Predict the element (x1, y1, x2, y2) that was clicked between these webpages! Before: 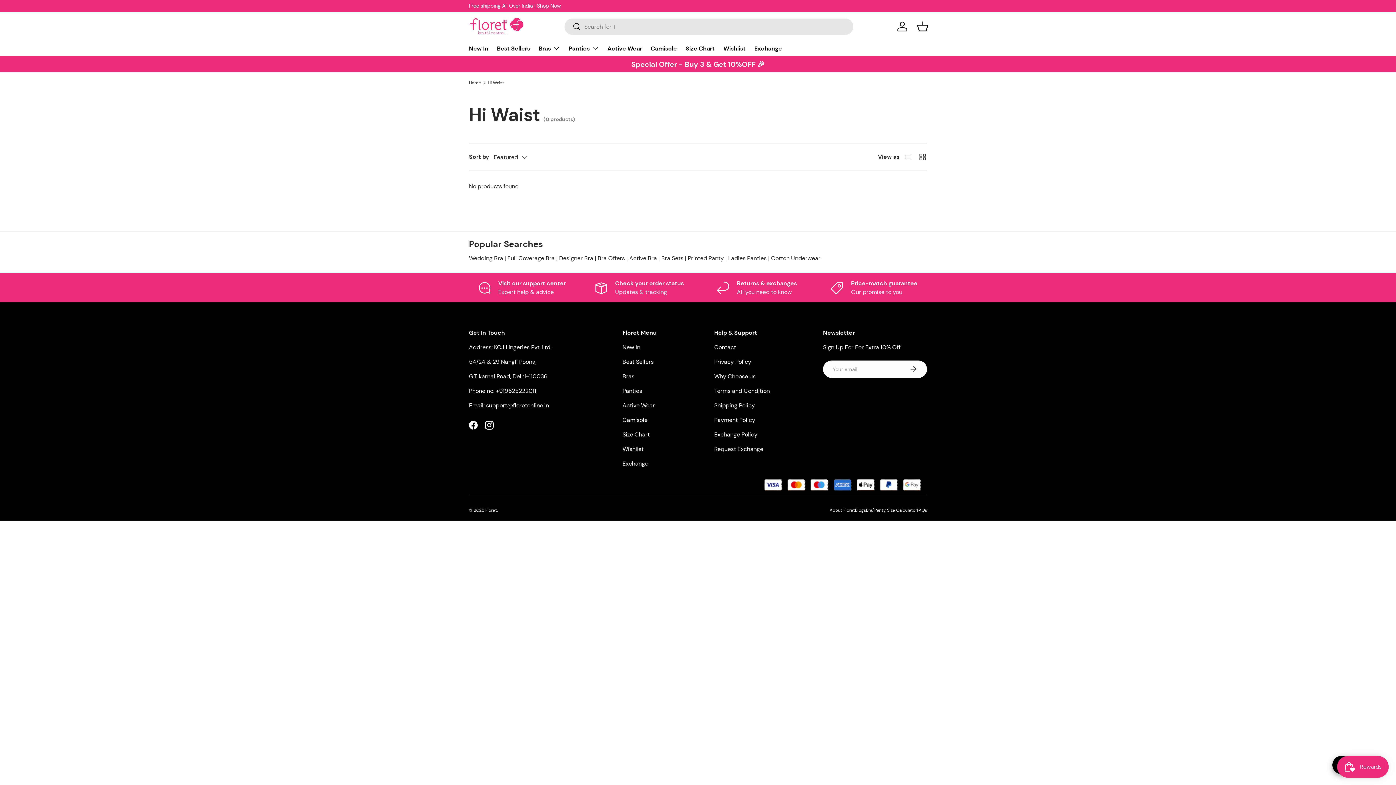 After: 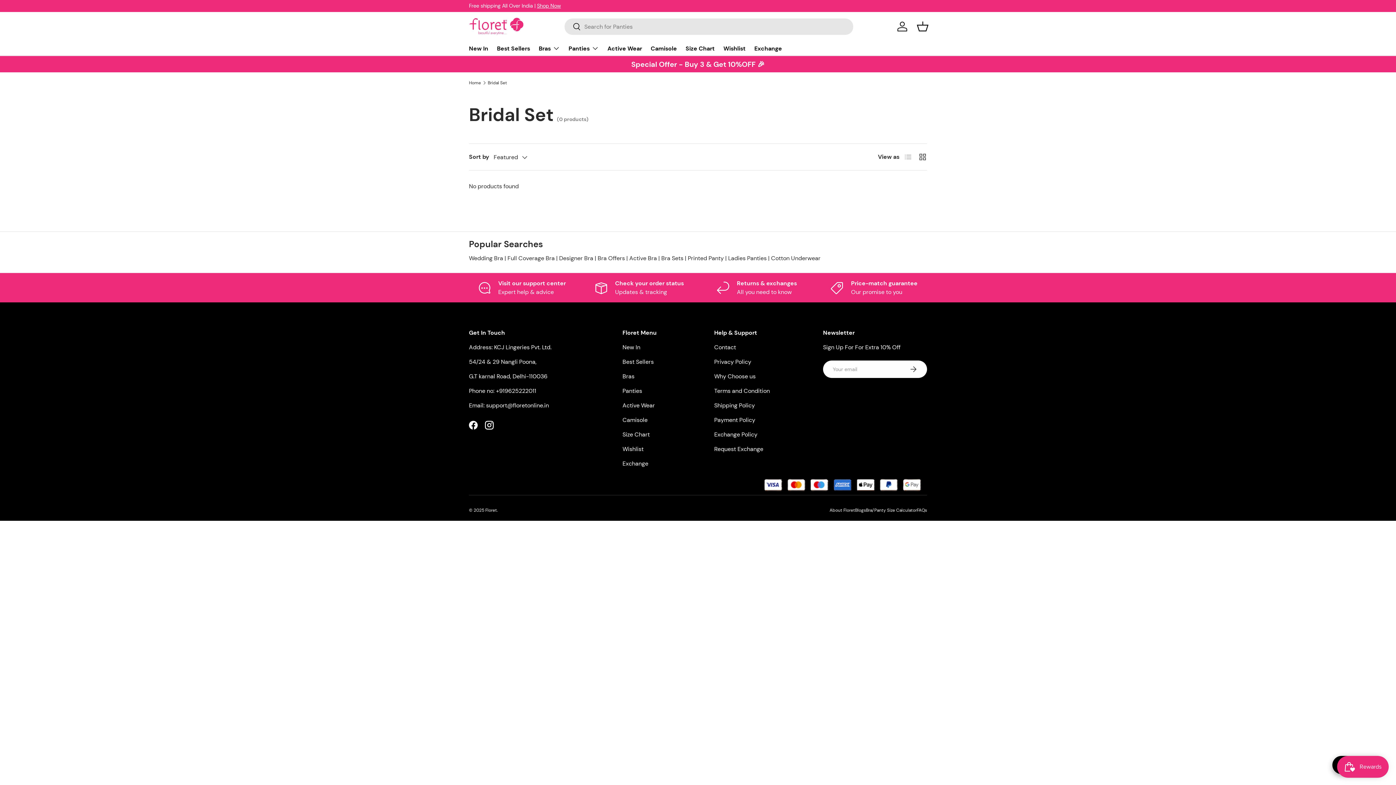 Action: label: Wedding Bra bbox: (469, 254, 503, 262)